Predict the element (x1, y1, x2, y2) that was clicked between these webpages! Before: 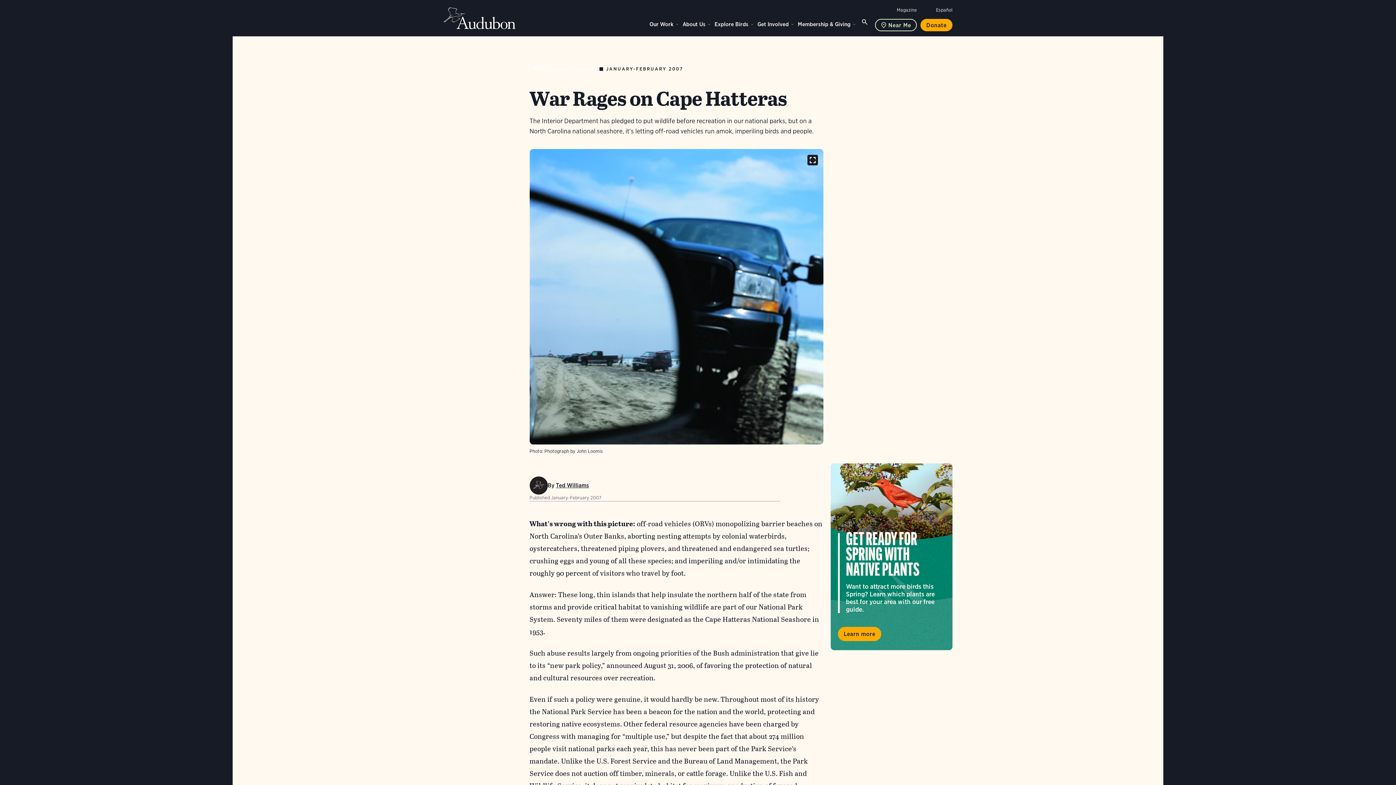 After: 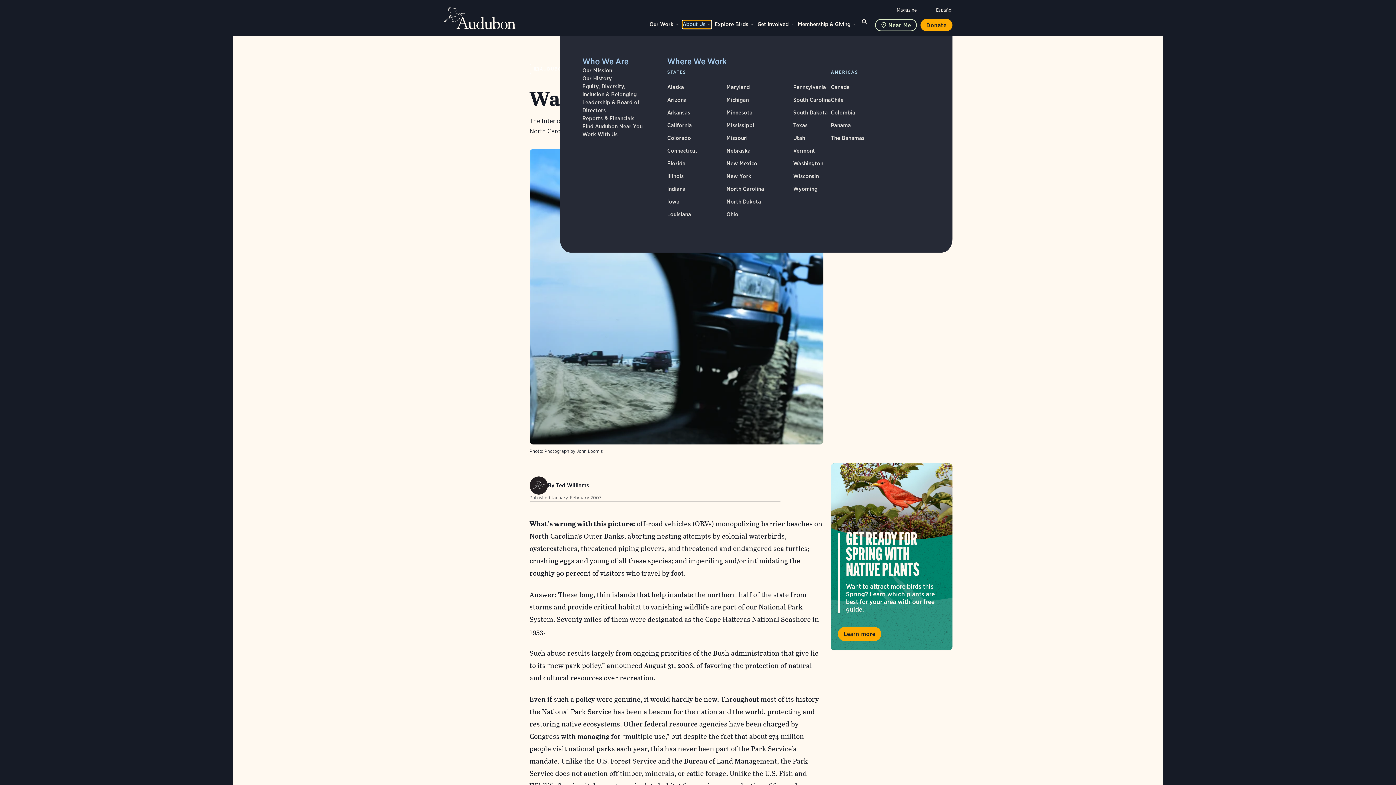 Action: label: About Us bbox: (682, 20, 711, 28)